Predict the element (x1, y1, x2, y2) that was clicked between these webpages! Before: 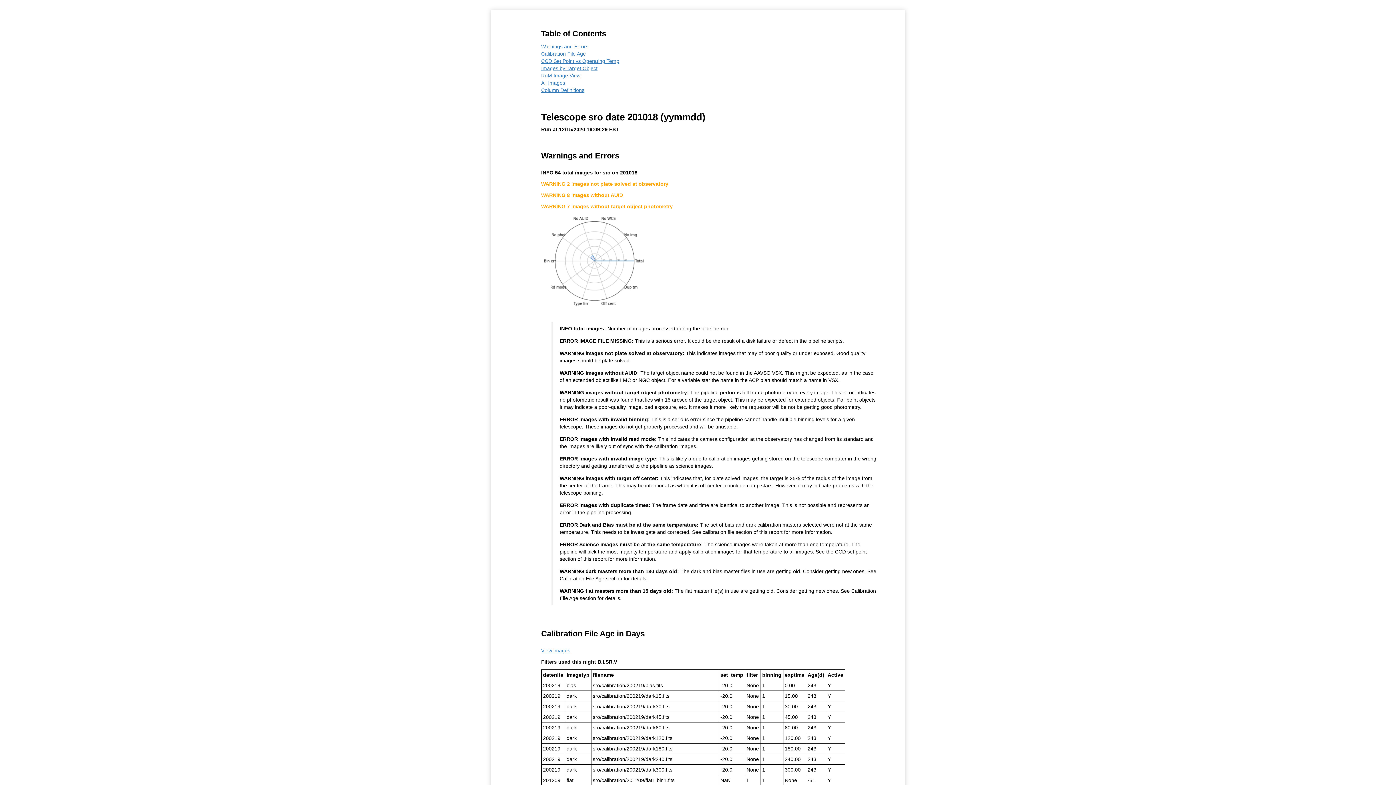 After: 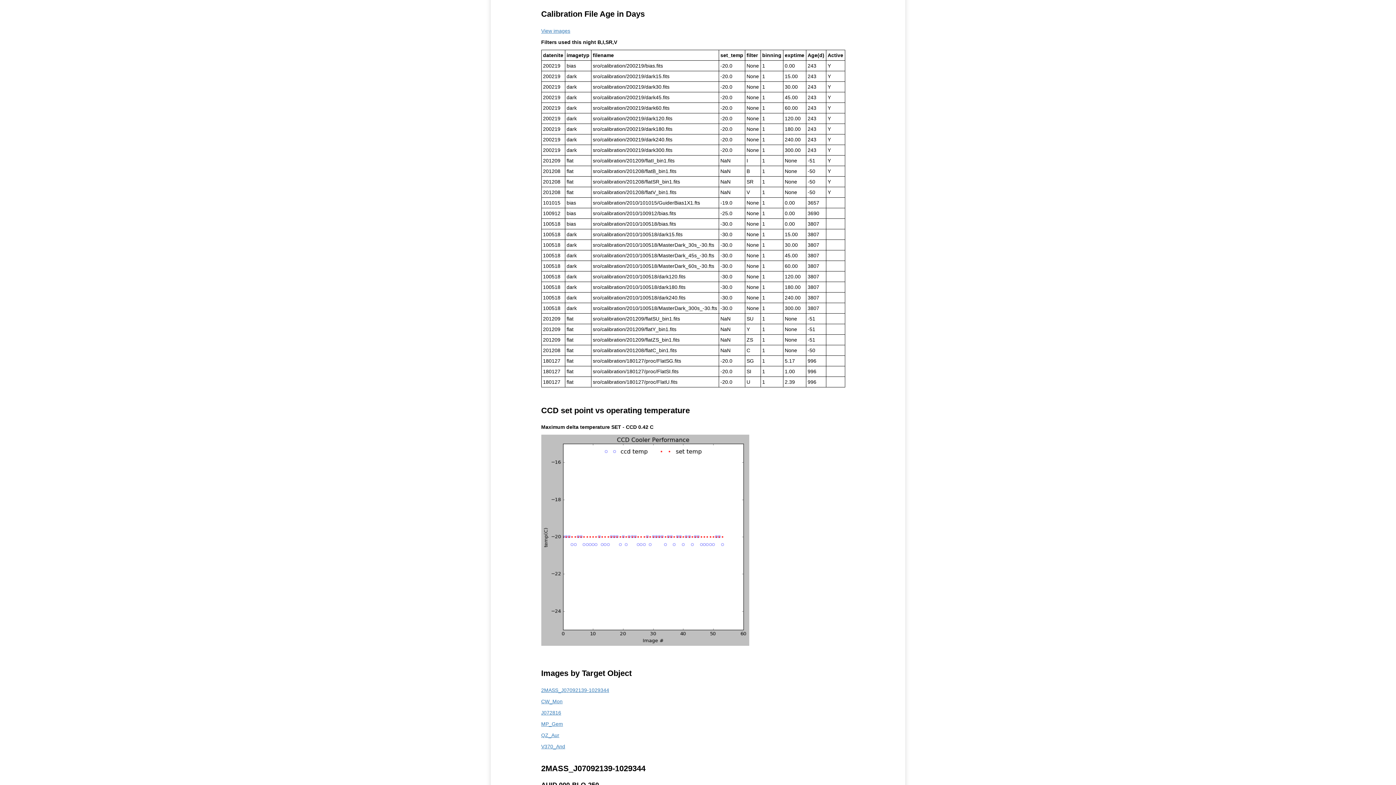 Action: label: Calibration File Age bbox: (541, 50, 586, 56)